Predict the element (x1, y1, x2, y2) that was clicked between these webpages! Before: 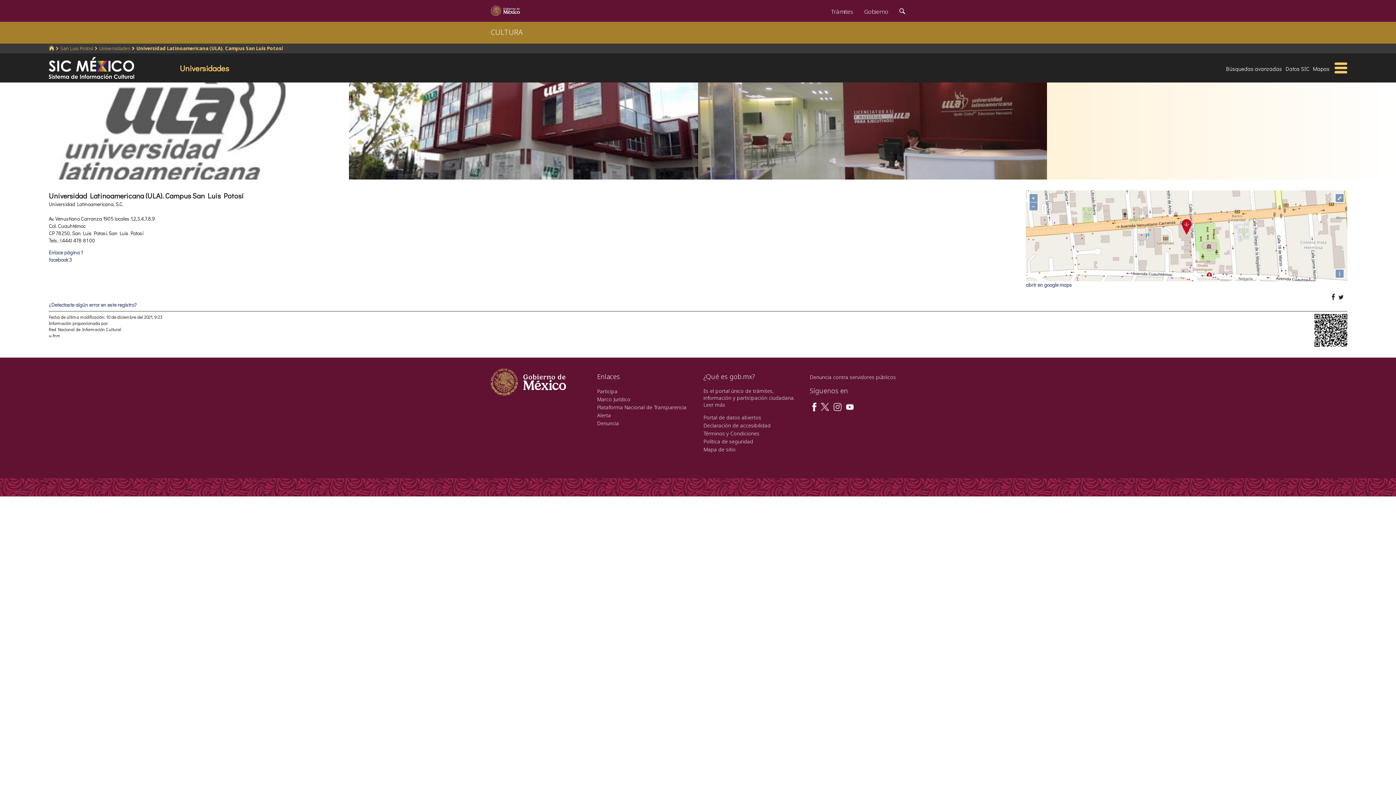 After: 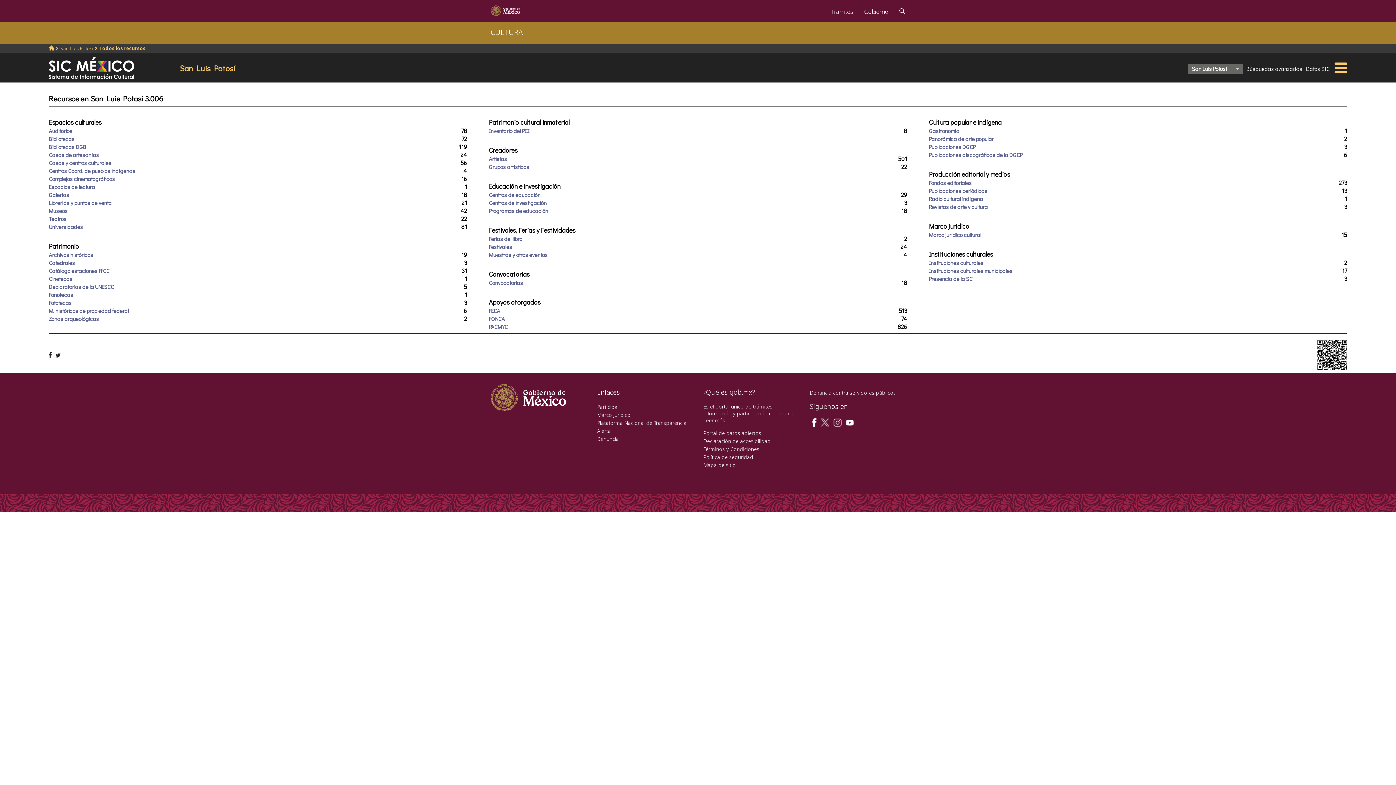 Action: label: San Luis Potosí bbox: (60, 45, 93, 51)